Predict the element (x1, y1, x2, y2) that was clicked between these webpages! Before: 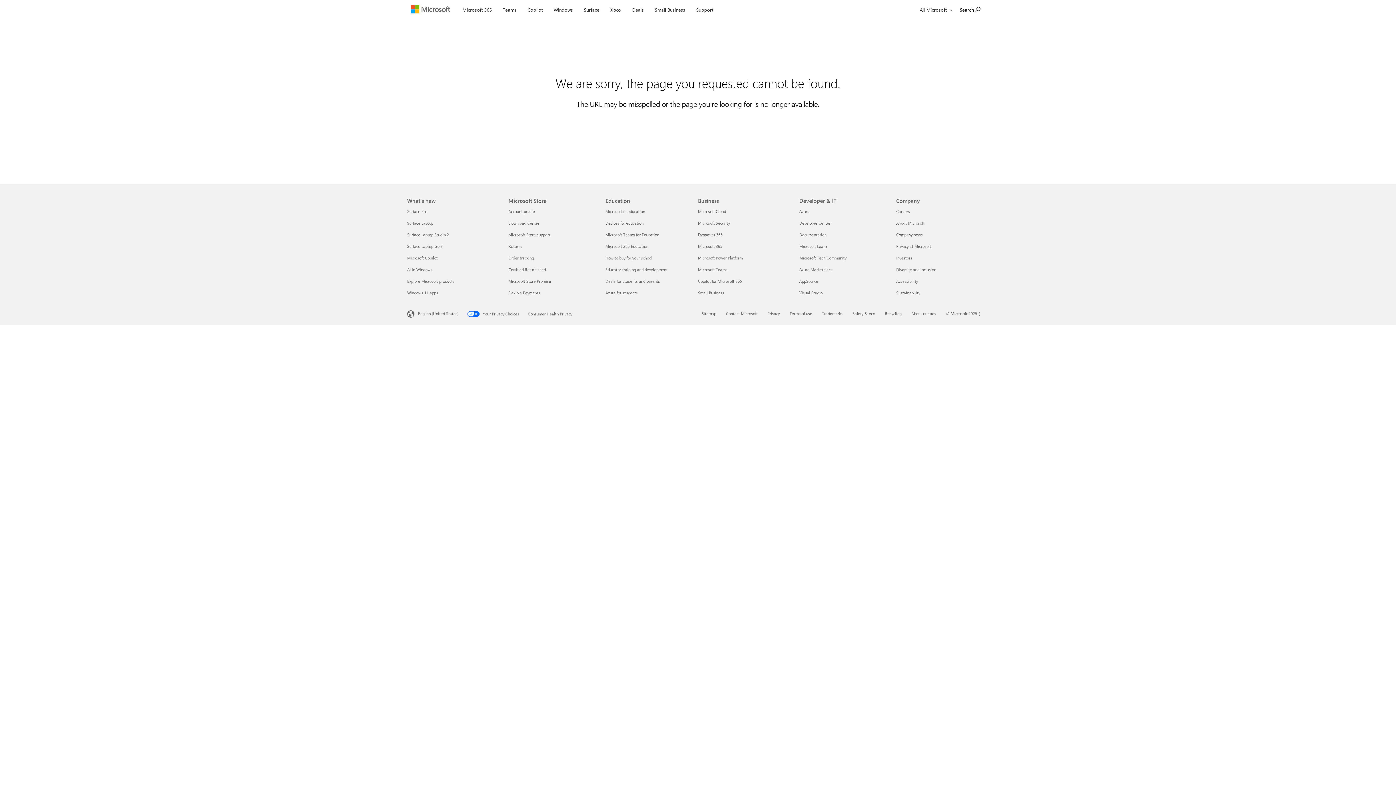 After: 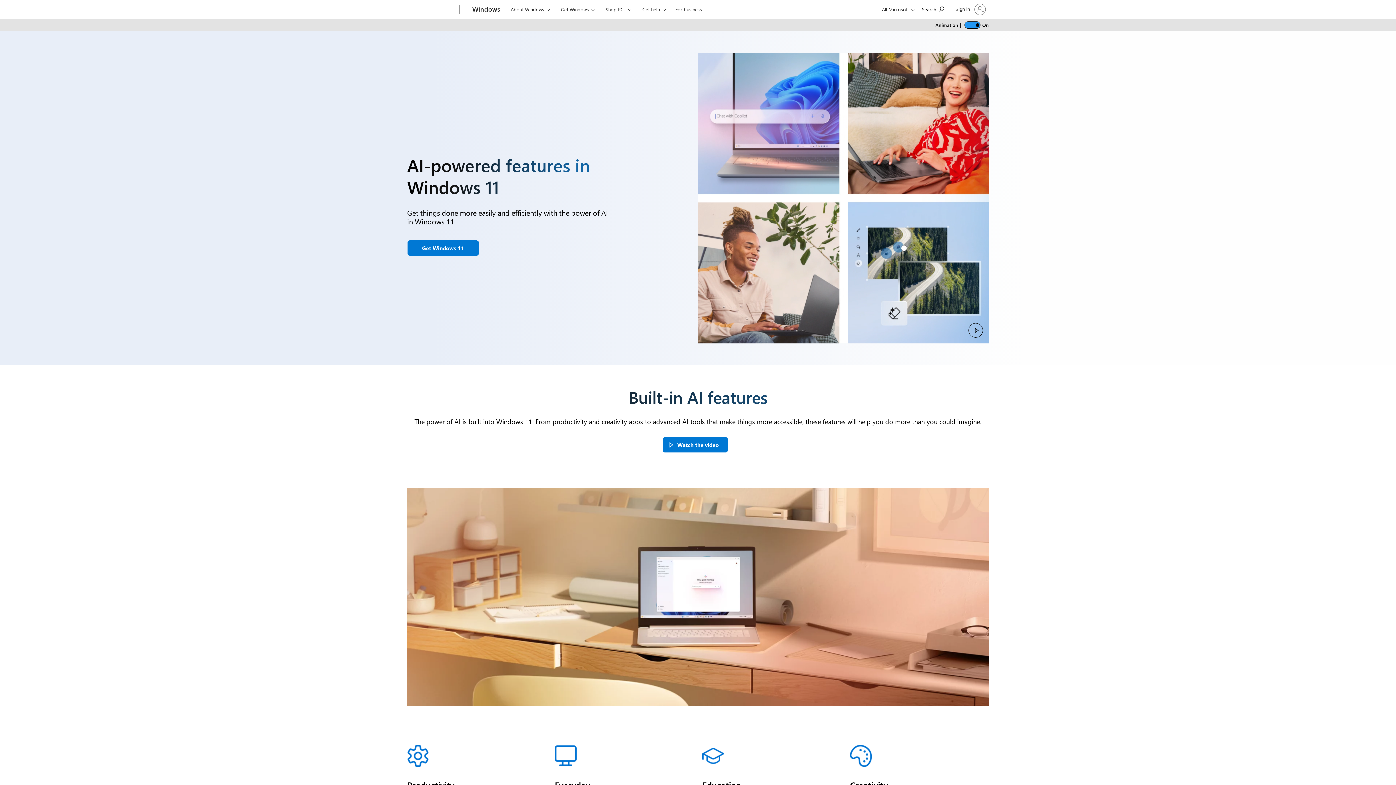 Action: label: AI in Windows What's new bbox: (407, 266, 432, 272)